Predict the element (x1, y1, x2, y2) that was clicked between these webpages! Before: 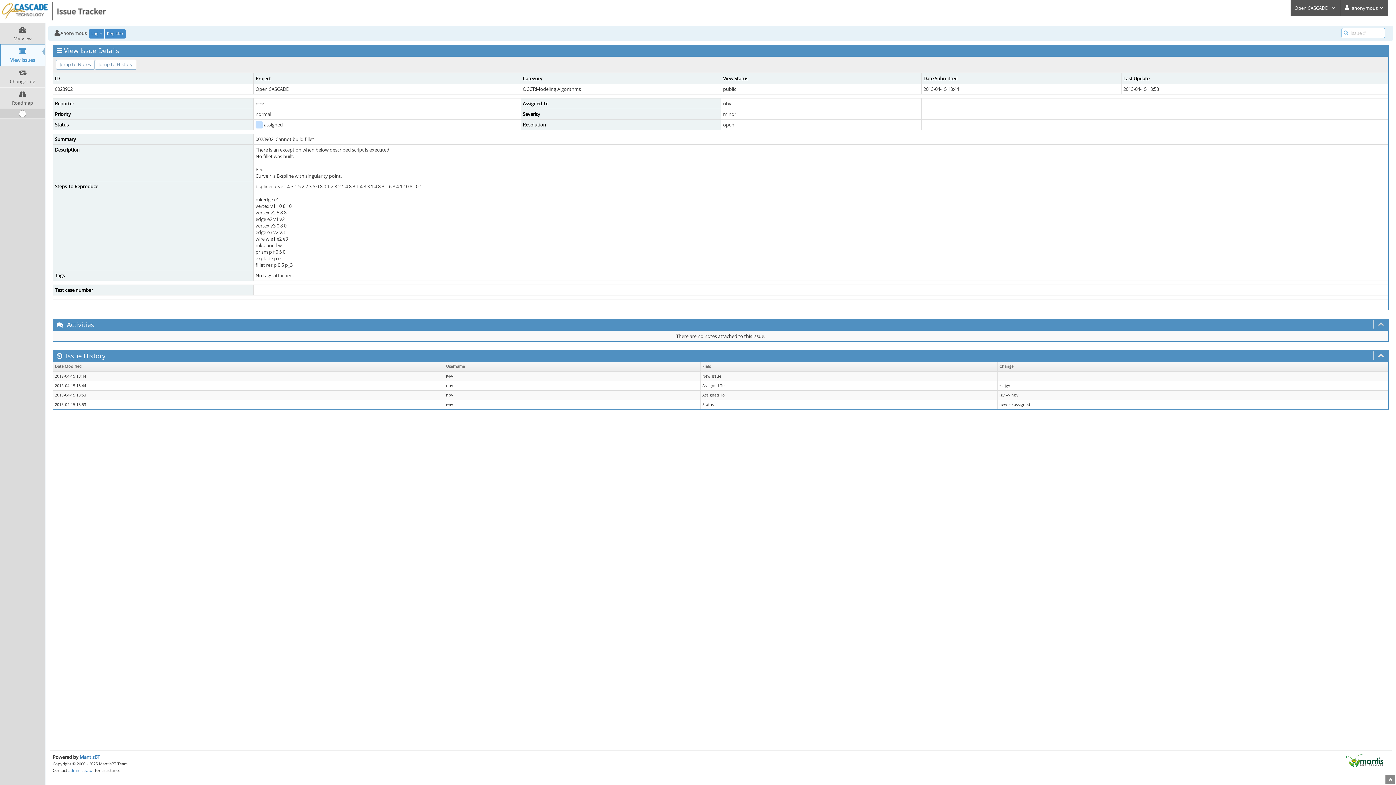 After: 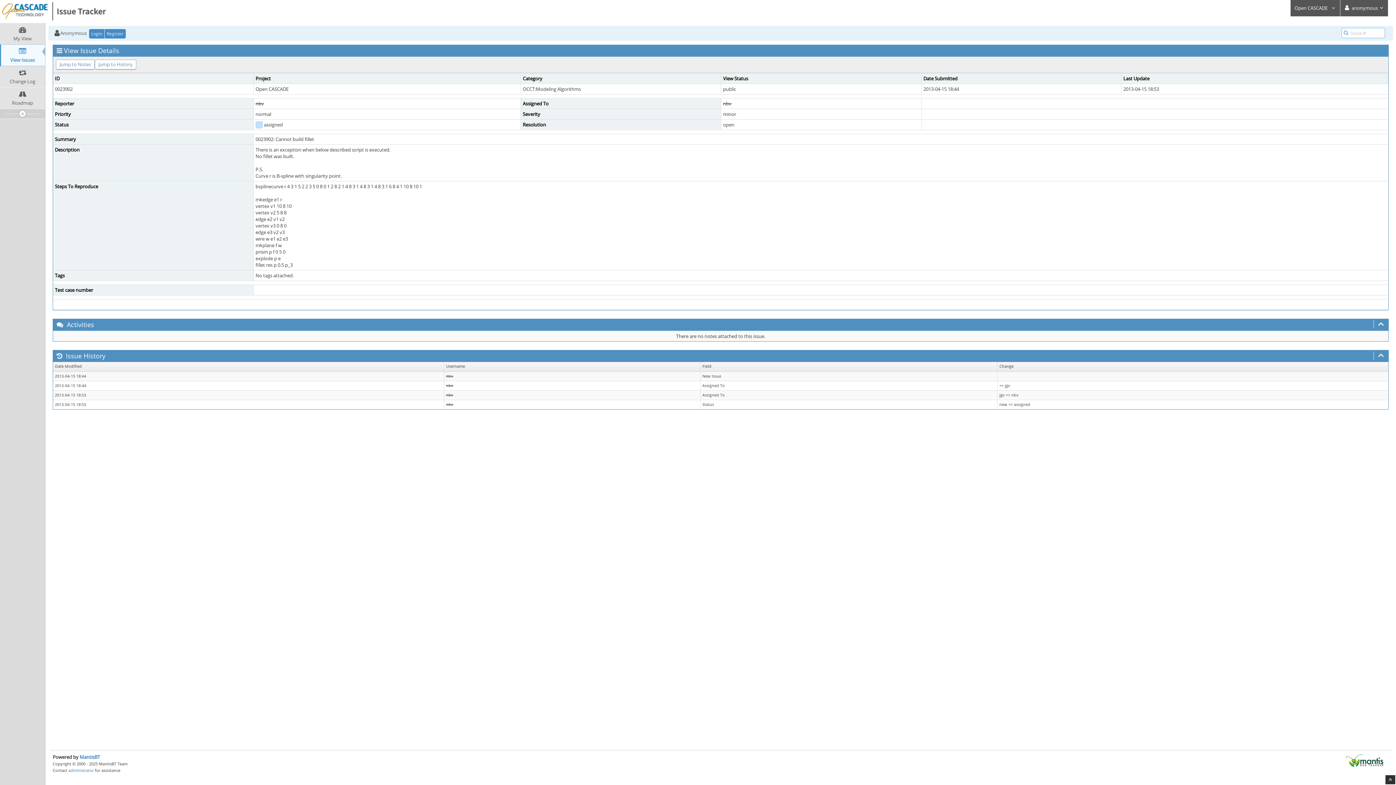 Action: bbox: (1385, 775, 1395, 784)